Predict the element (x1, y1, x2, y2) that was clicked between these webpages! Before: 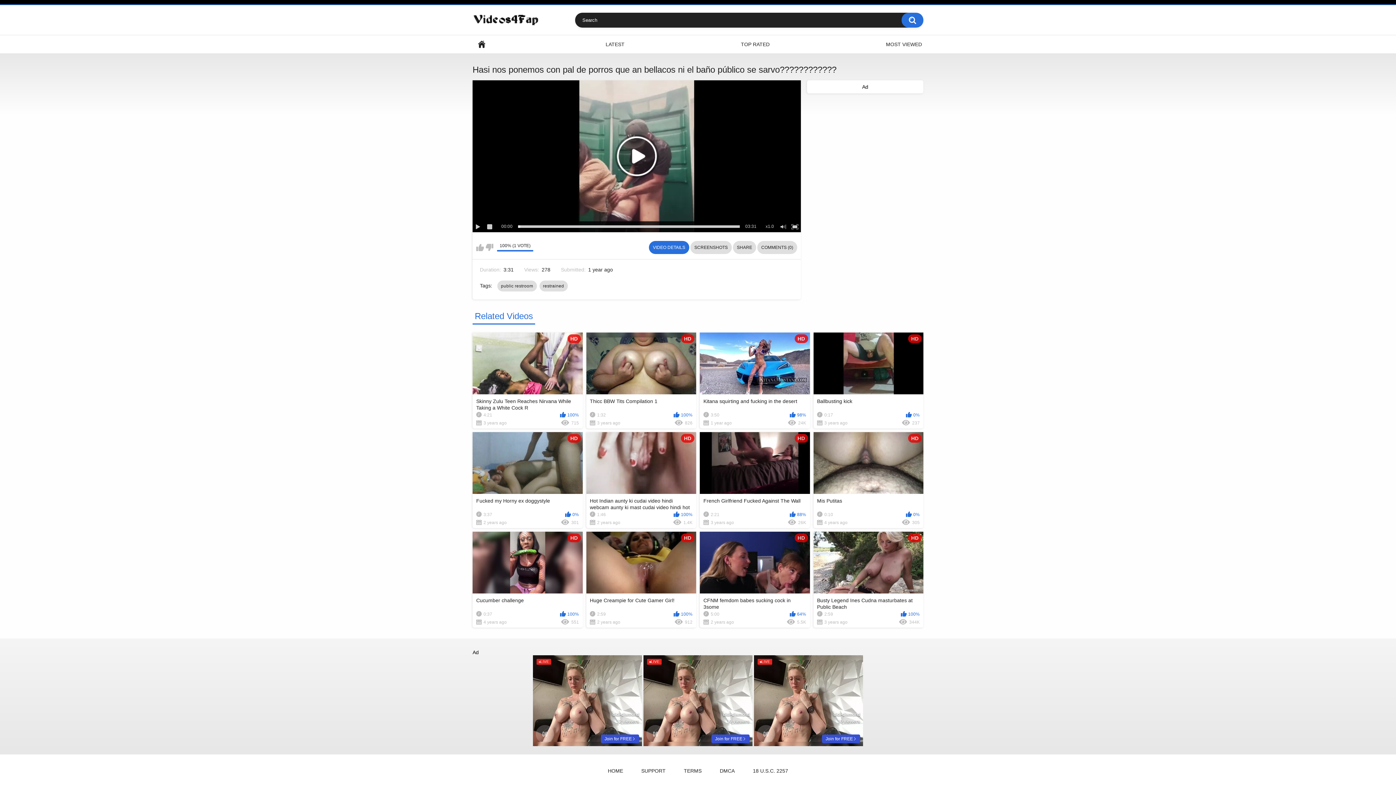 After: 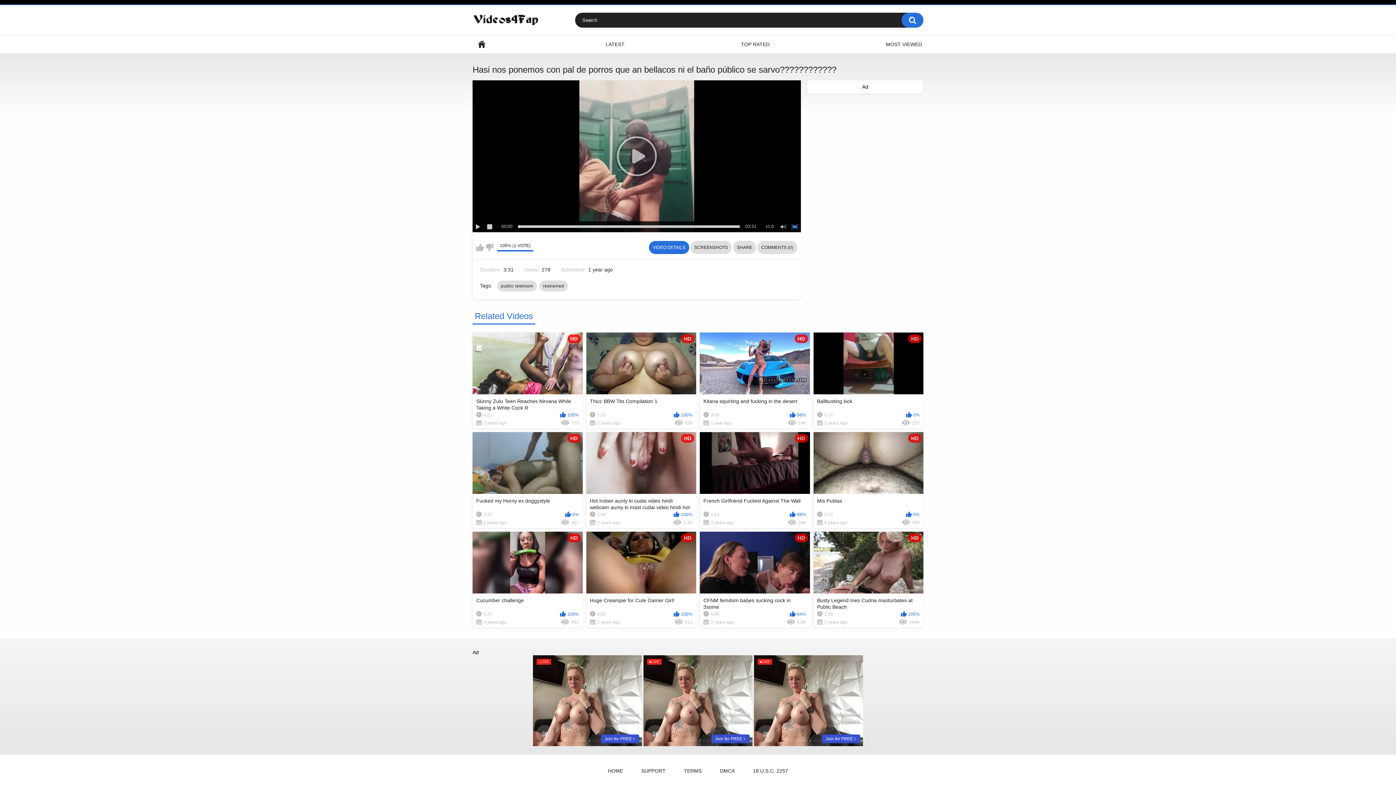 Action: bbox: (789, 221, 801, 232)